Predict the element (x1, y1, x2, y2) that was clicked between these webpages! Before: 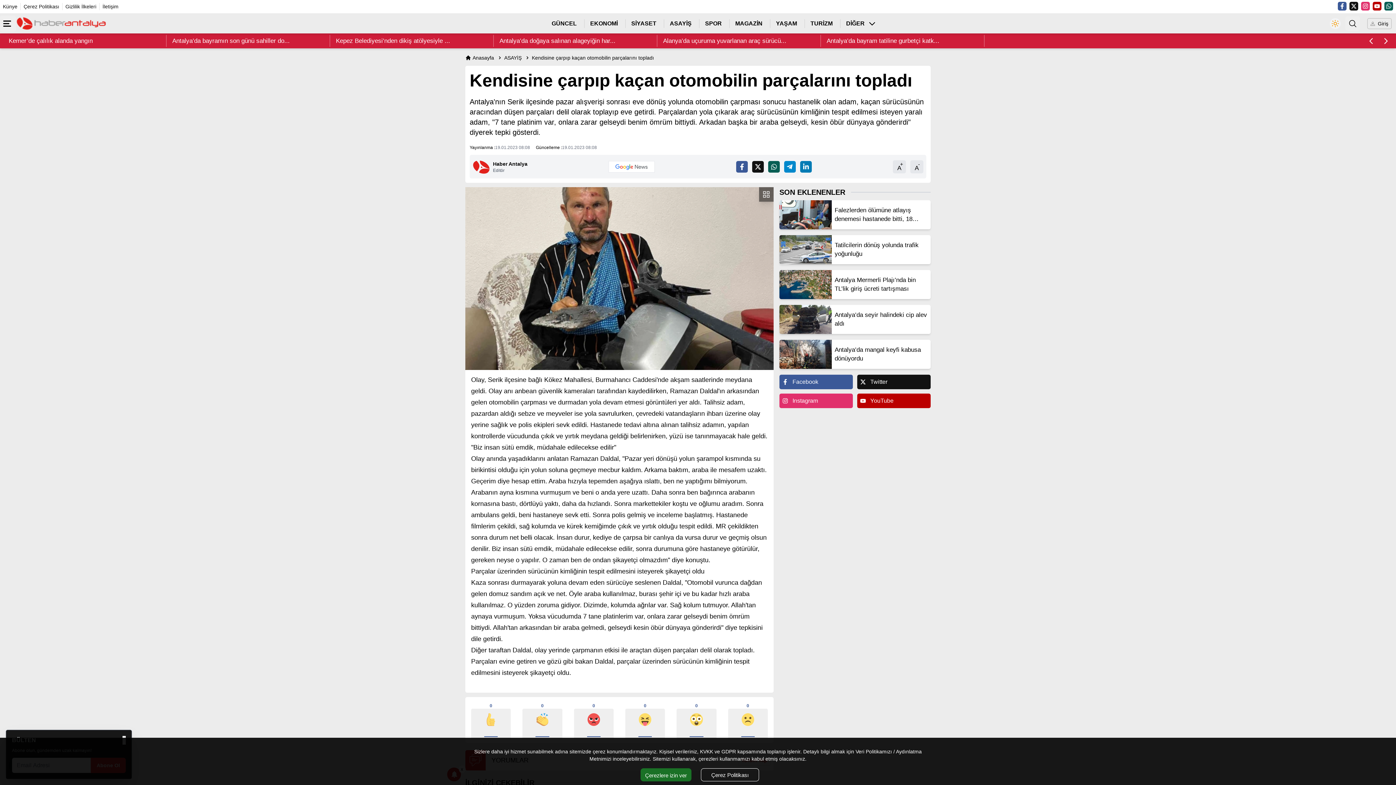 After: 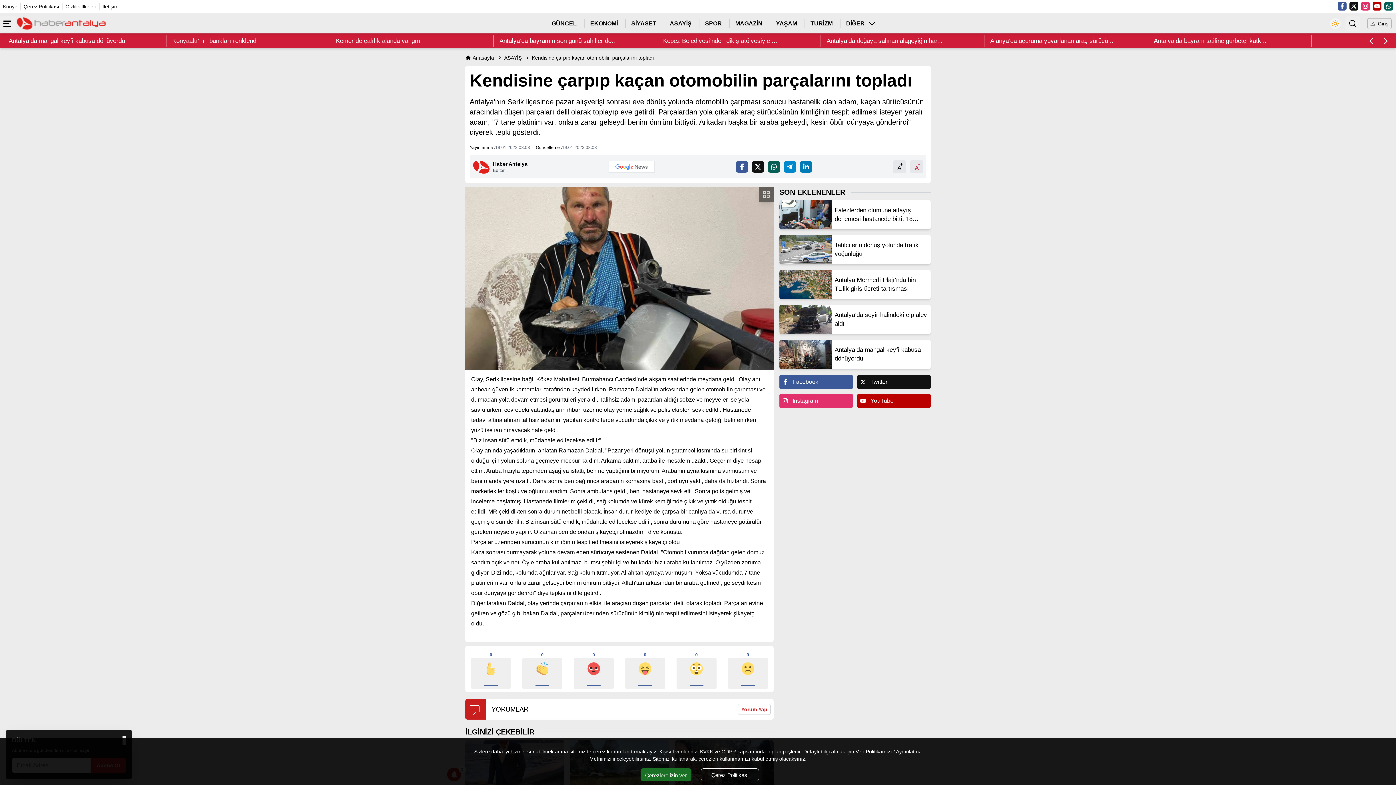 Action: bbox: (910, 160, 923, 173) label: A
-